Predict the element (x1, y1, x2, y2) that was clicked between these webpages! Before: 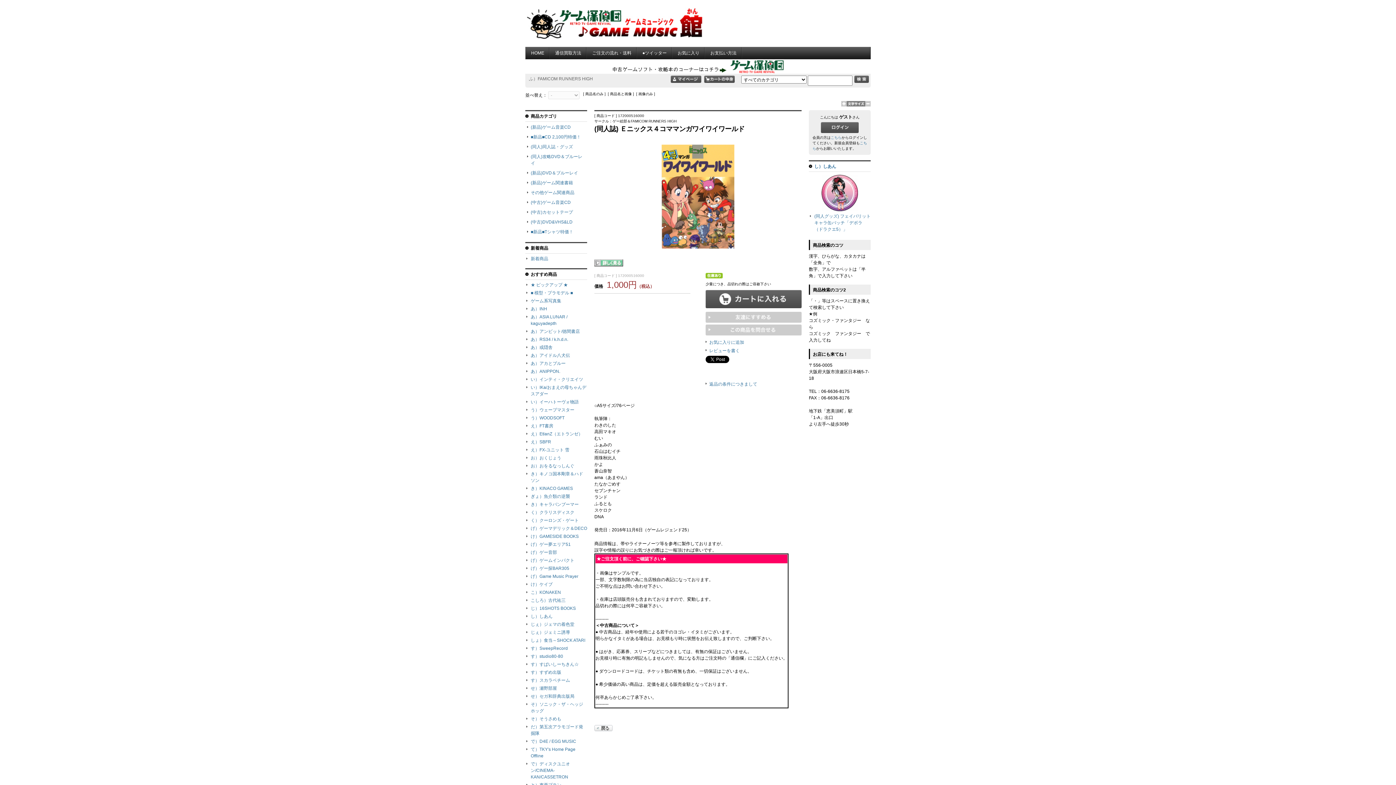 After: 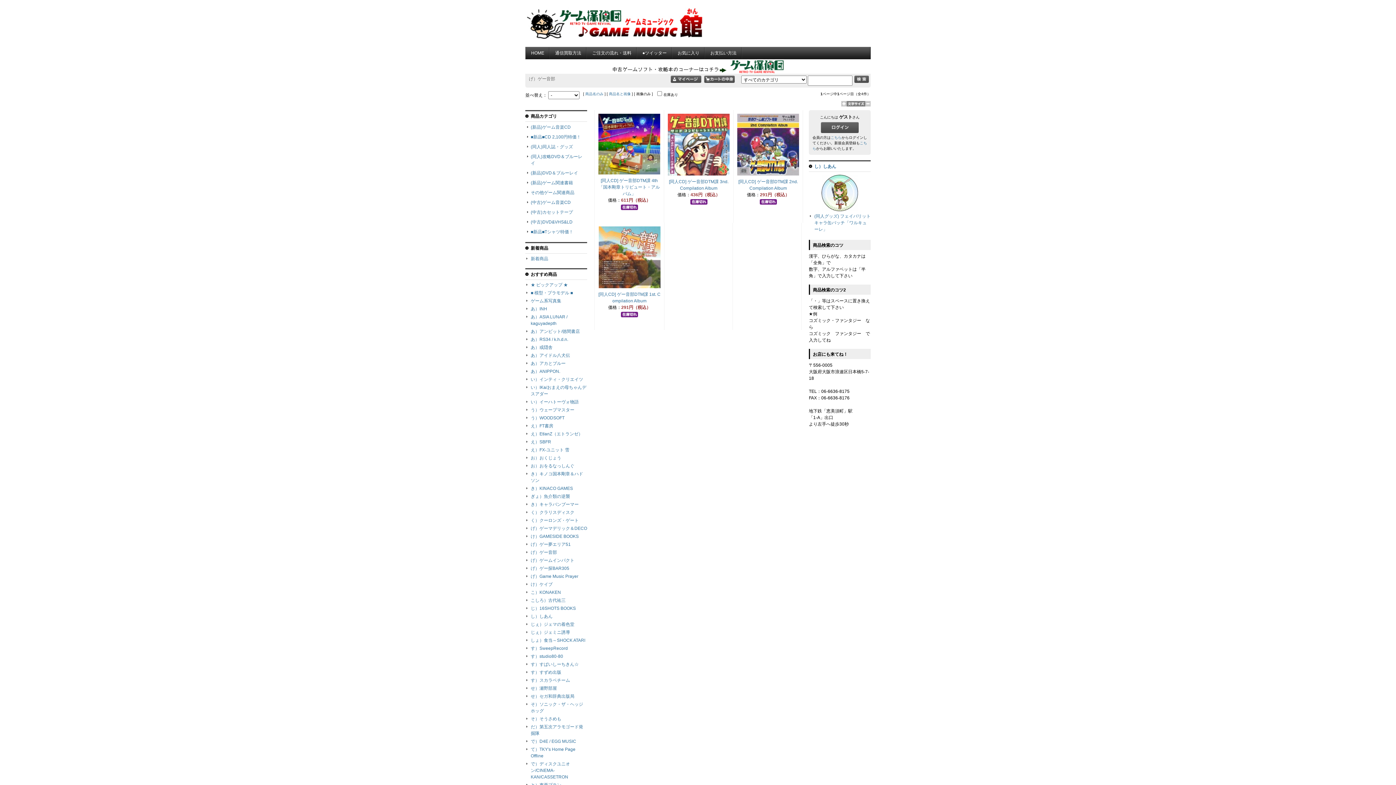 Action: bbox: (530, 550, 557, 555) label: げ）ゲー音部